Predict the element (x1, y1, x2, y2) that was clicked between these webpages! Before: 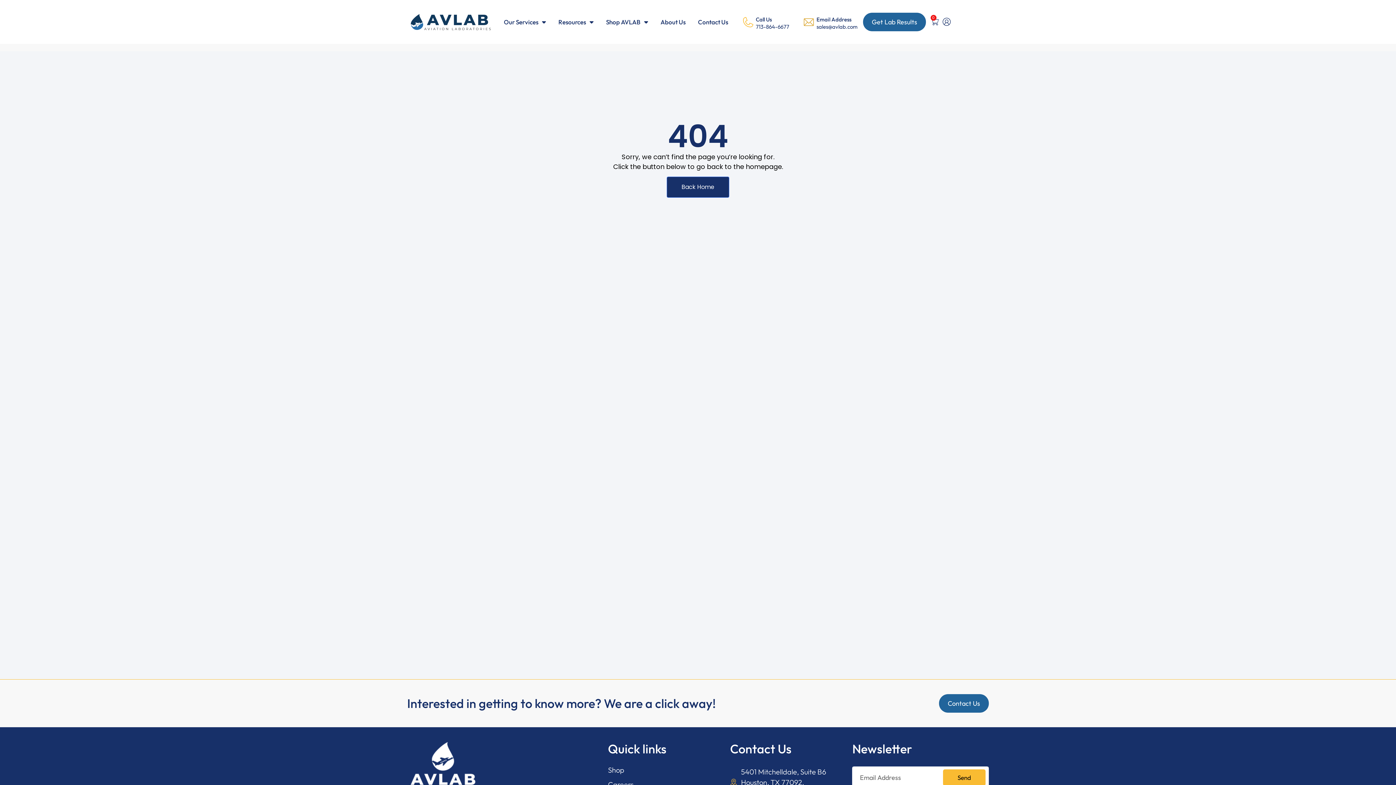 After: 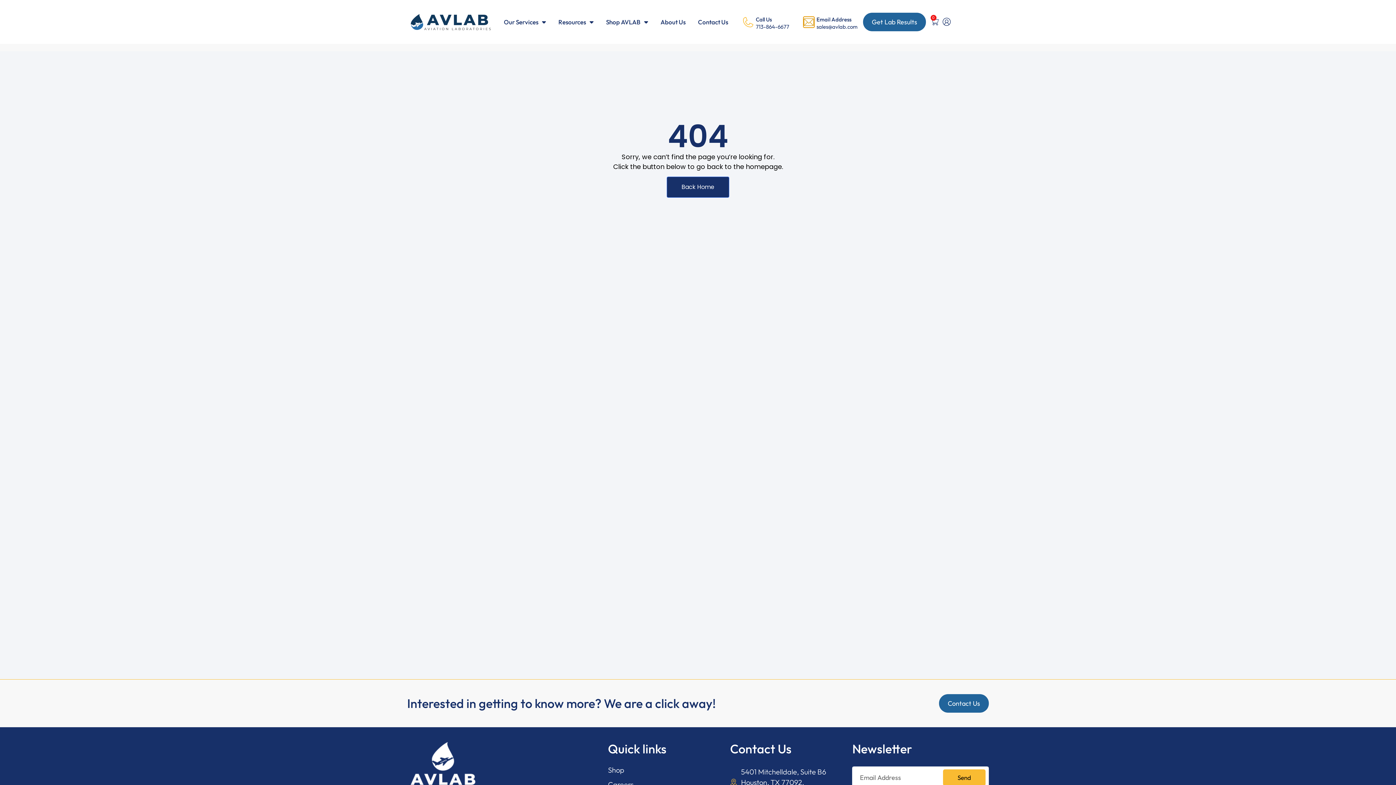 Action: label: Email Address bbox: (804, 16, 814, 27)